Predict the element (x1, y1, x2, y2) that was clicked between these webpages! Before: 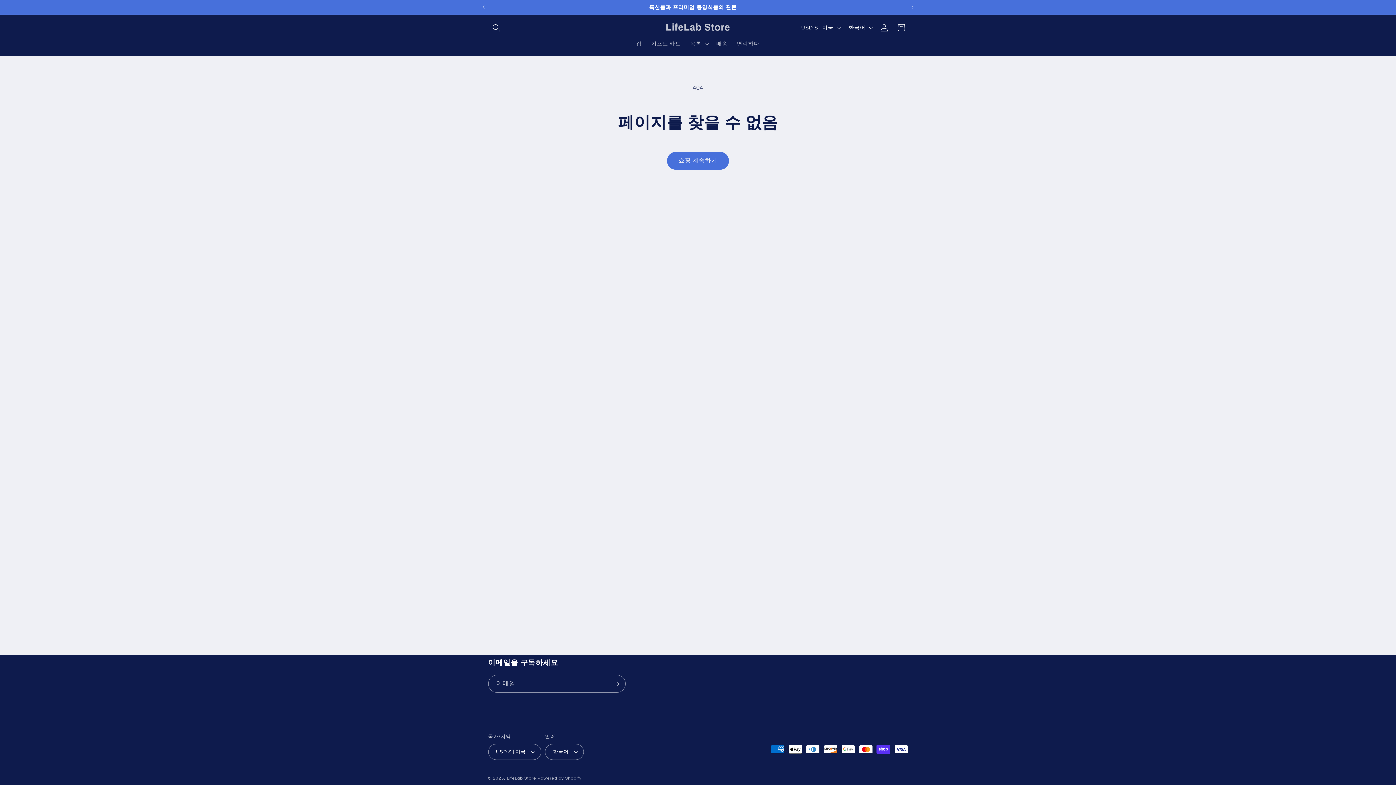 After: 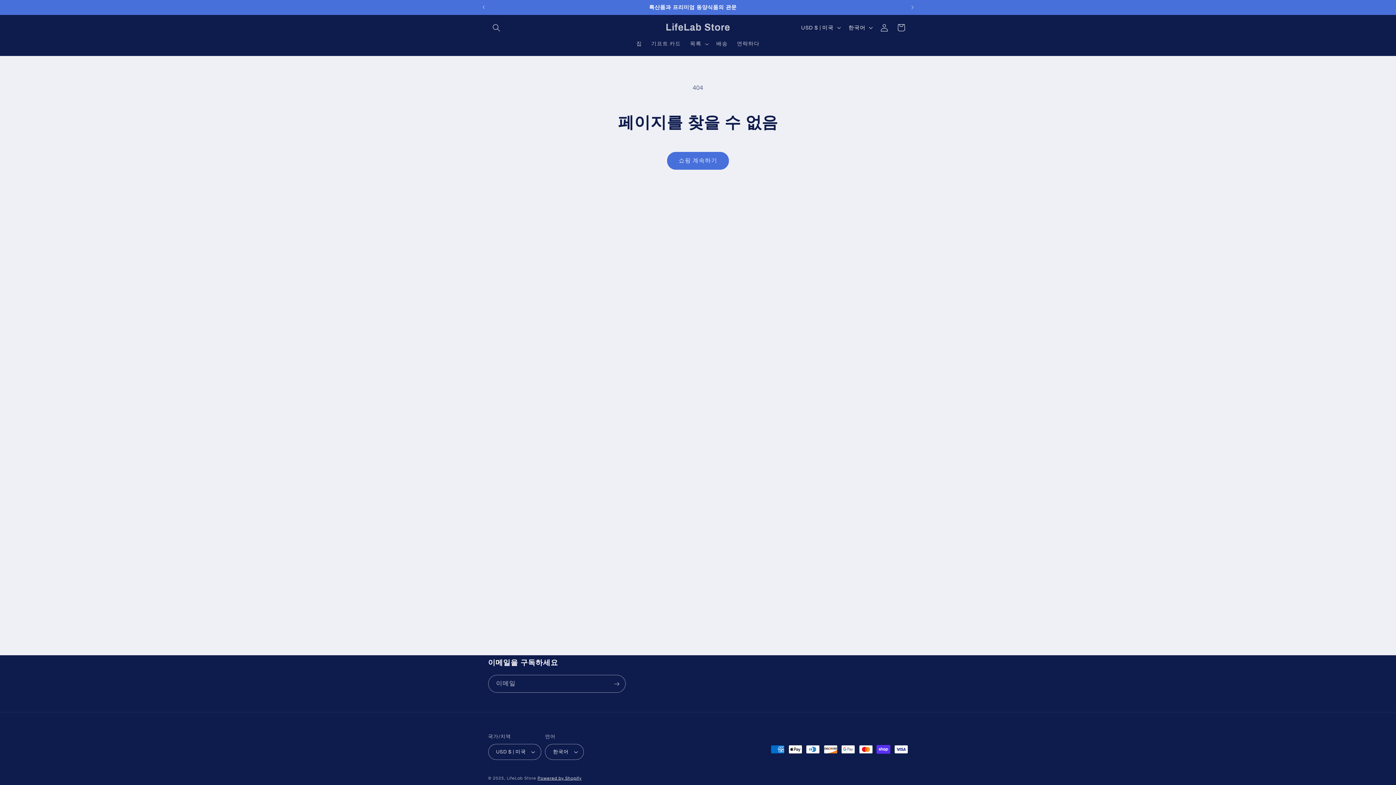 Action: label: Powered by Shopify bbox: (537, 776, 581, 780)